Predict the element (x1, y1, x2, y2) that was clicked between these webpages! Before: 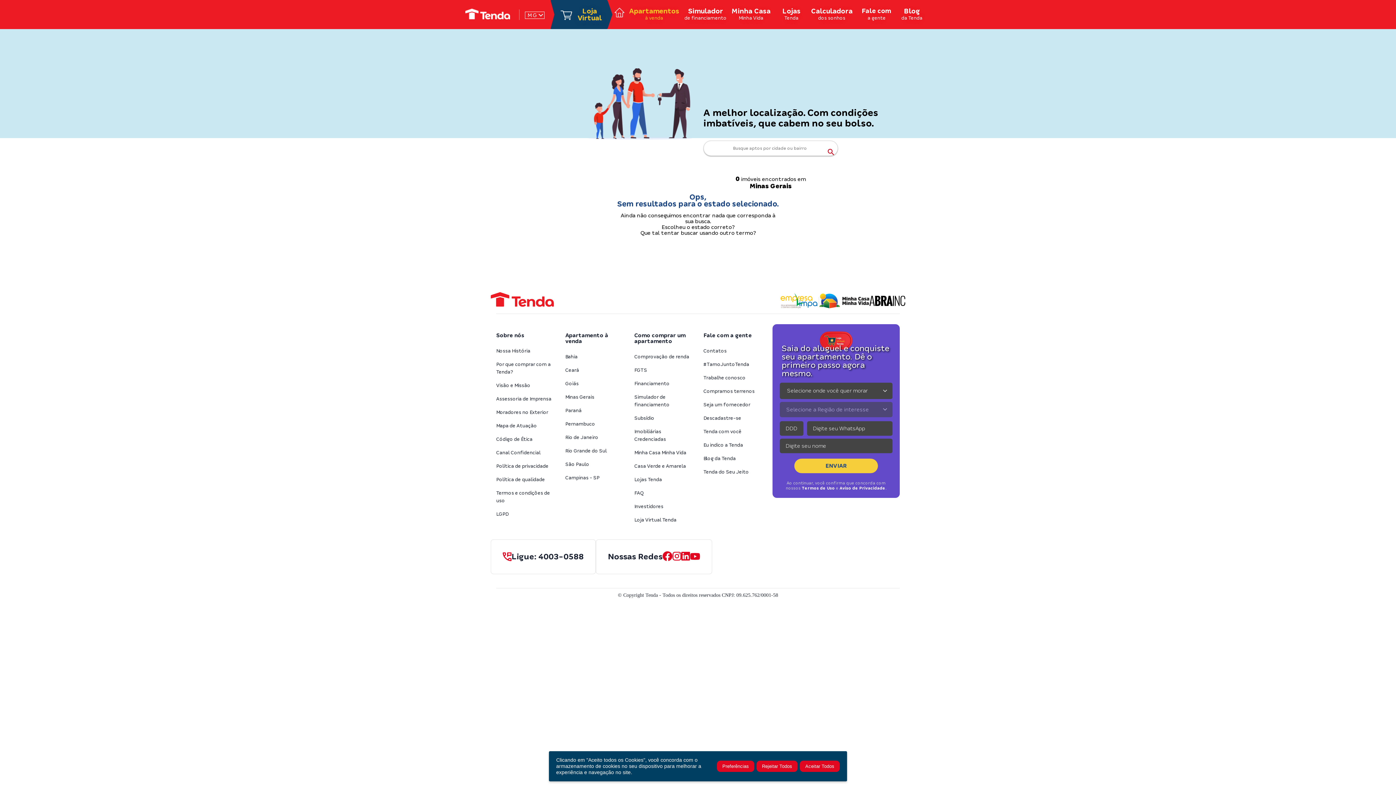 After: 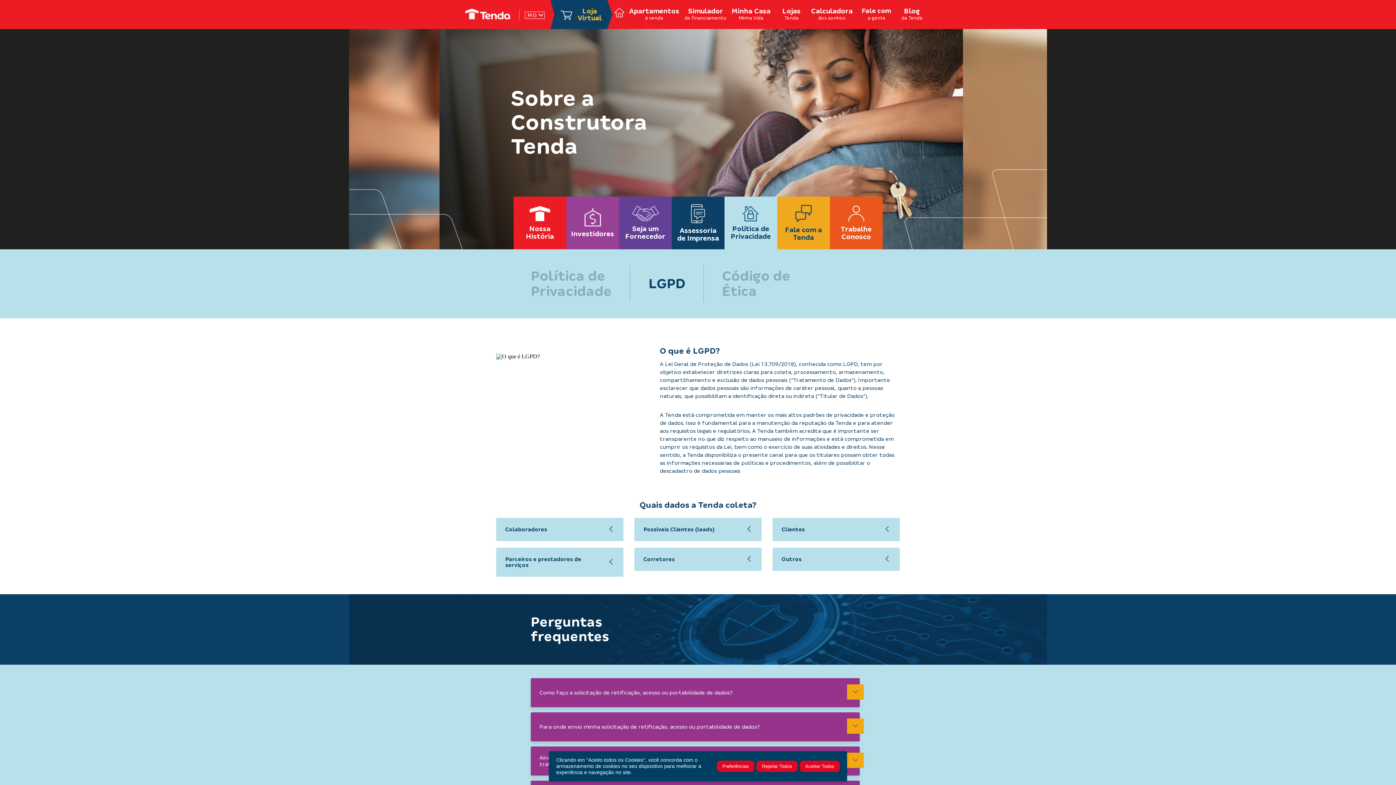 Action: bbox: (496, 510, 554, 518) label: LGPD